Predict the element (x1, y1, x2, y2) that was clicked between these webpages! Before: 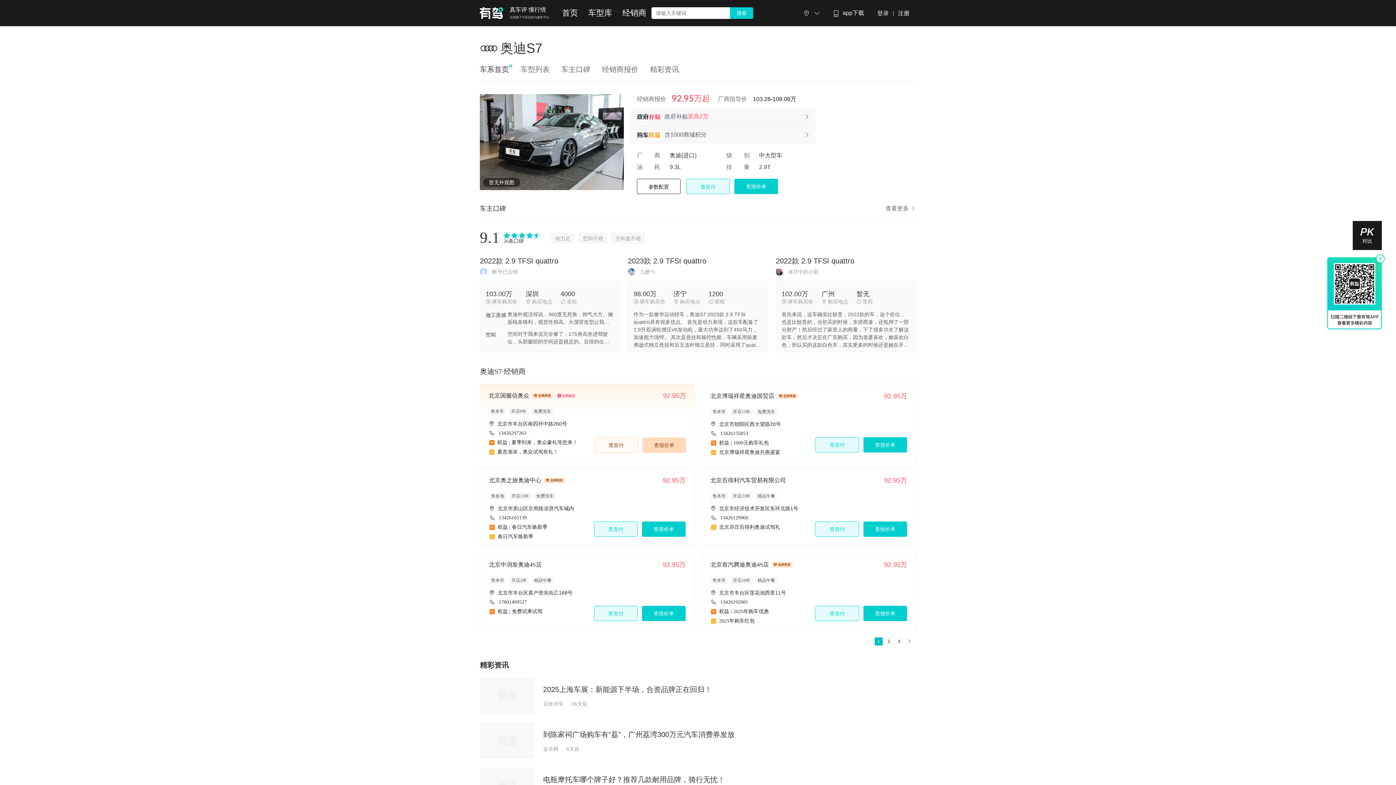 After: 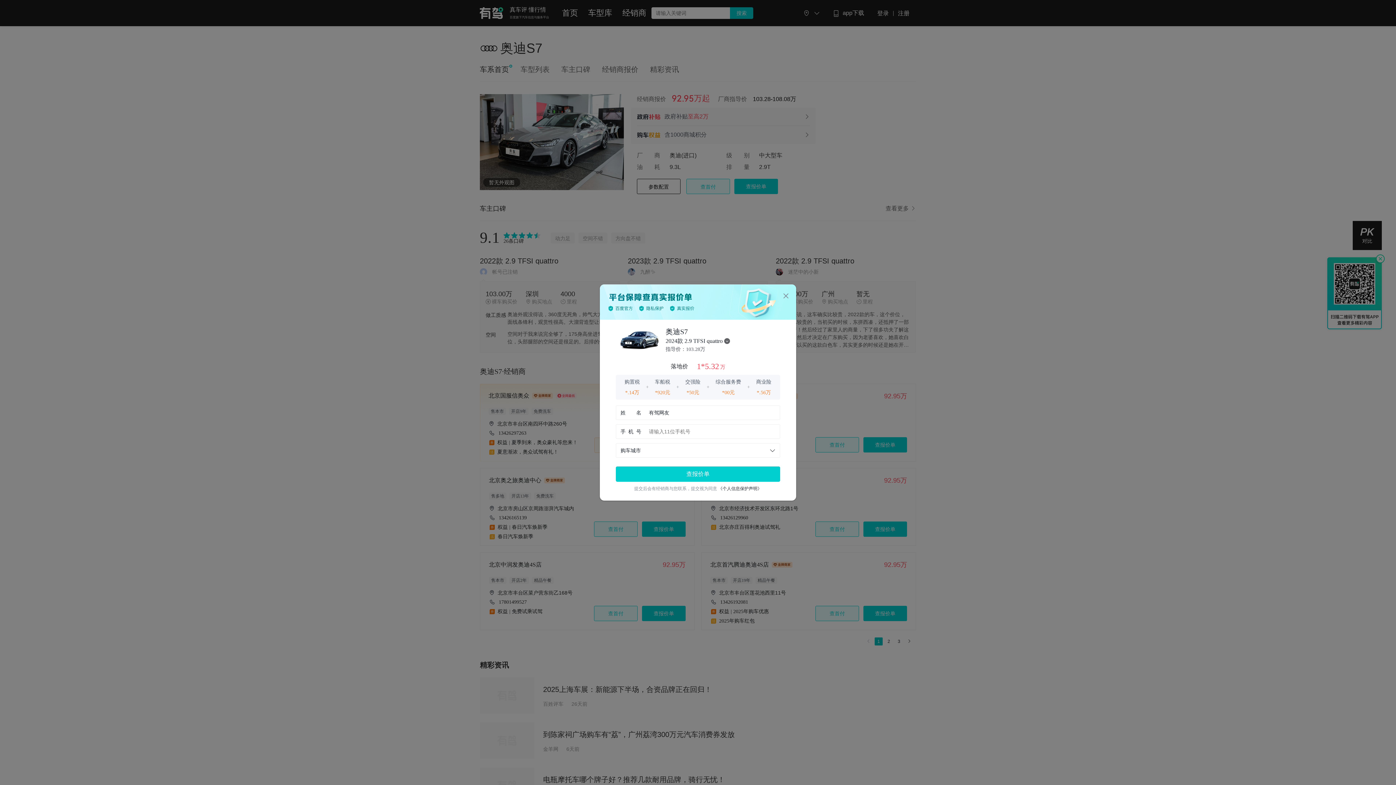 Action: label: 查报价单 bbox: (734, 178, 778, 194)